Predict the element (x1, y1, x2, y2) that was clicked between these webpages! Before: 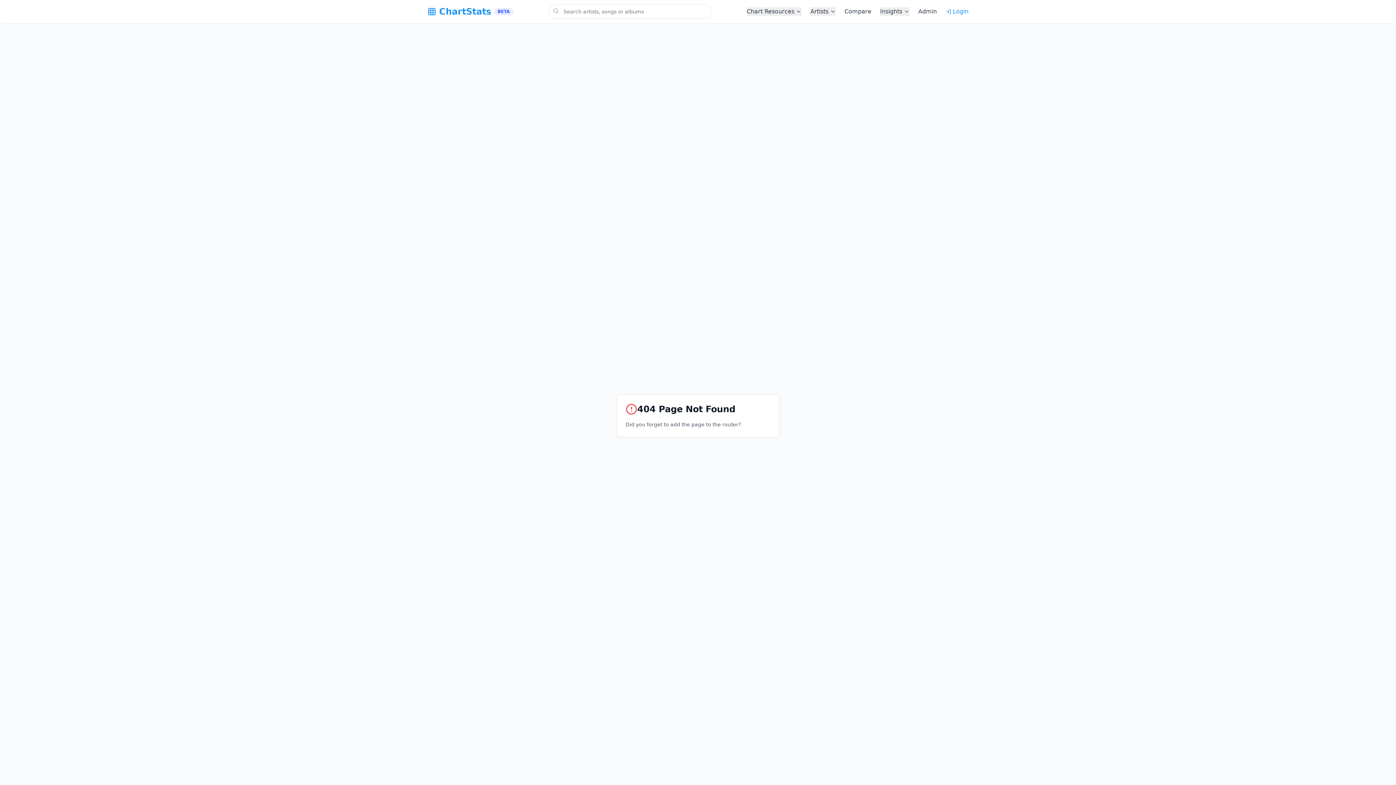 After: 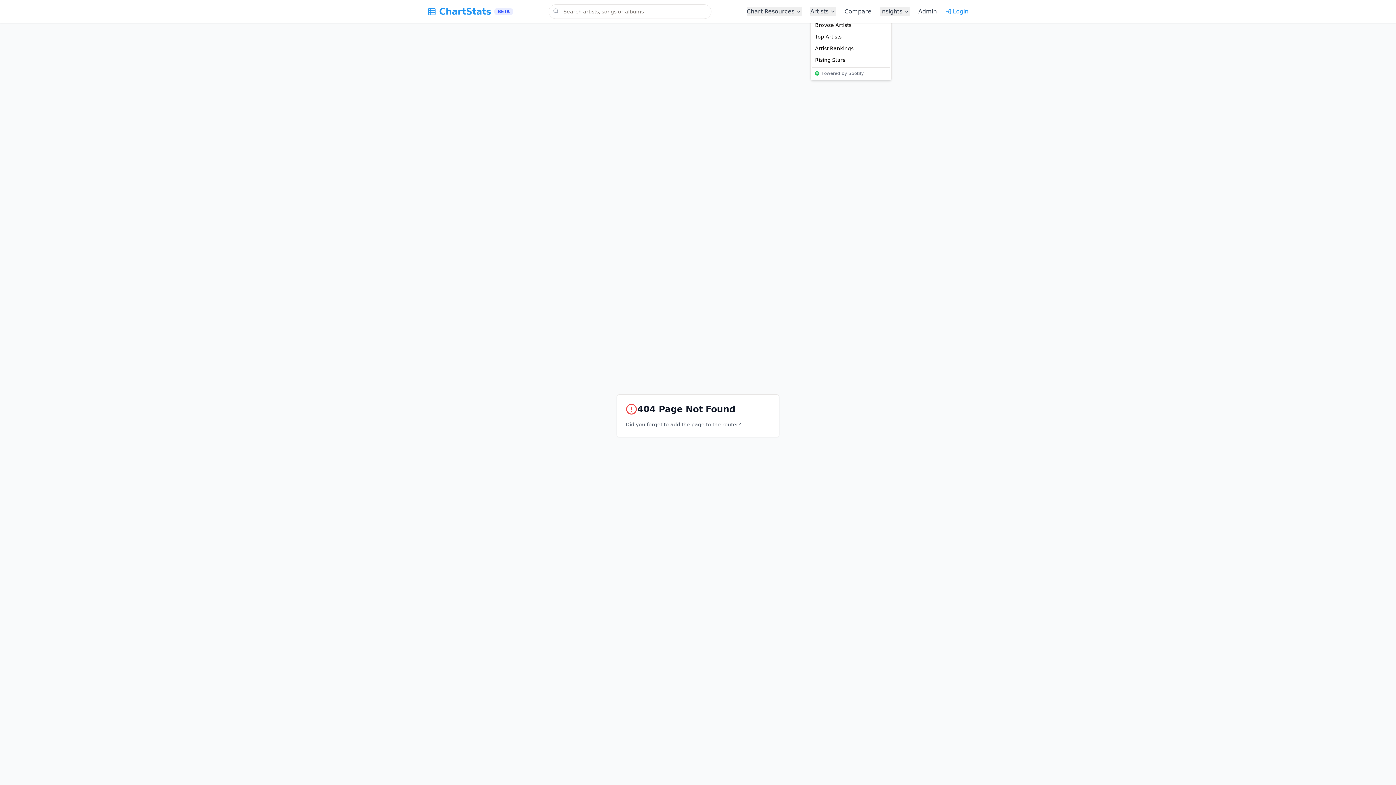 Action: bbox: (810, 7, 836, 16) label: Artists